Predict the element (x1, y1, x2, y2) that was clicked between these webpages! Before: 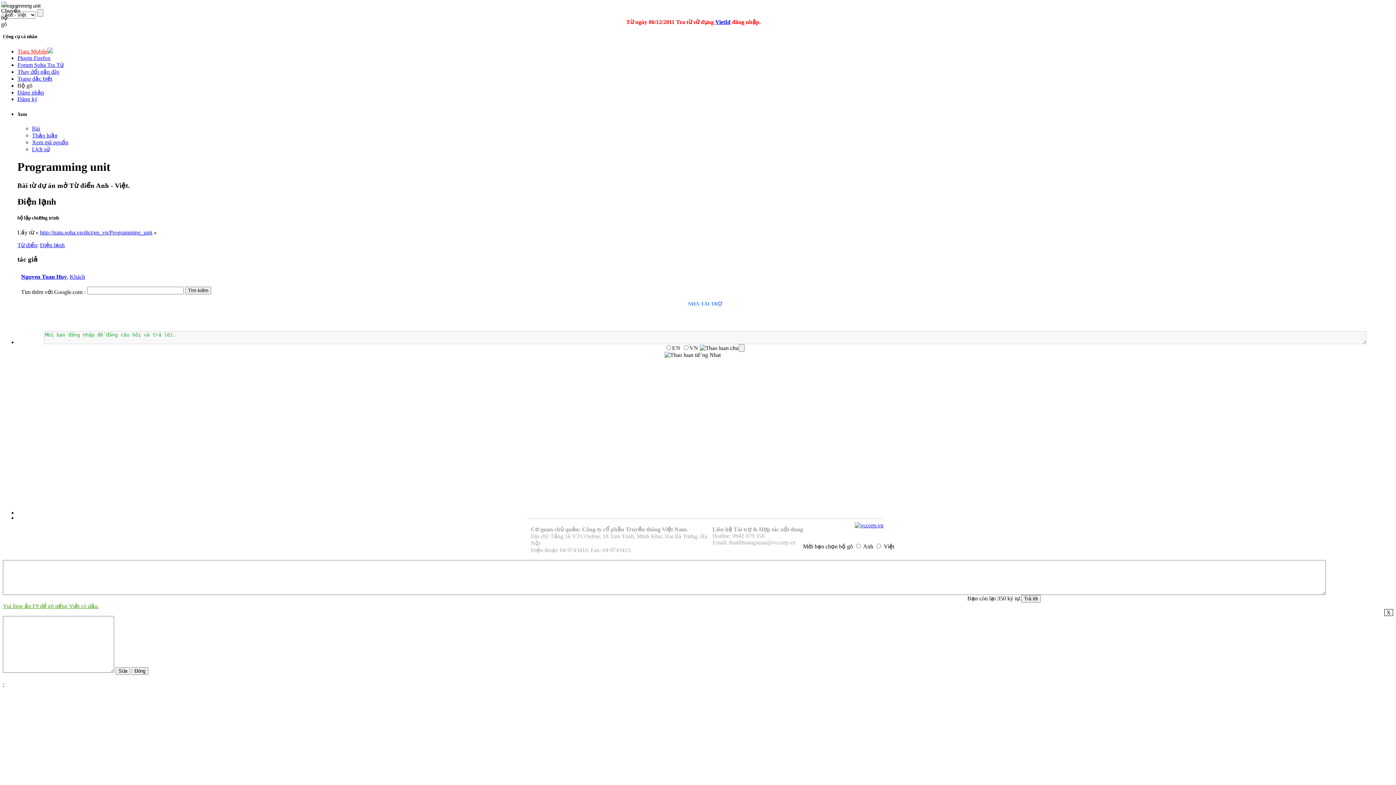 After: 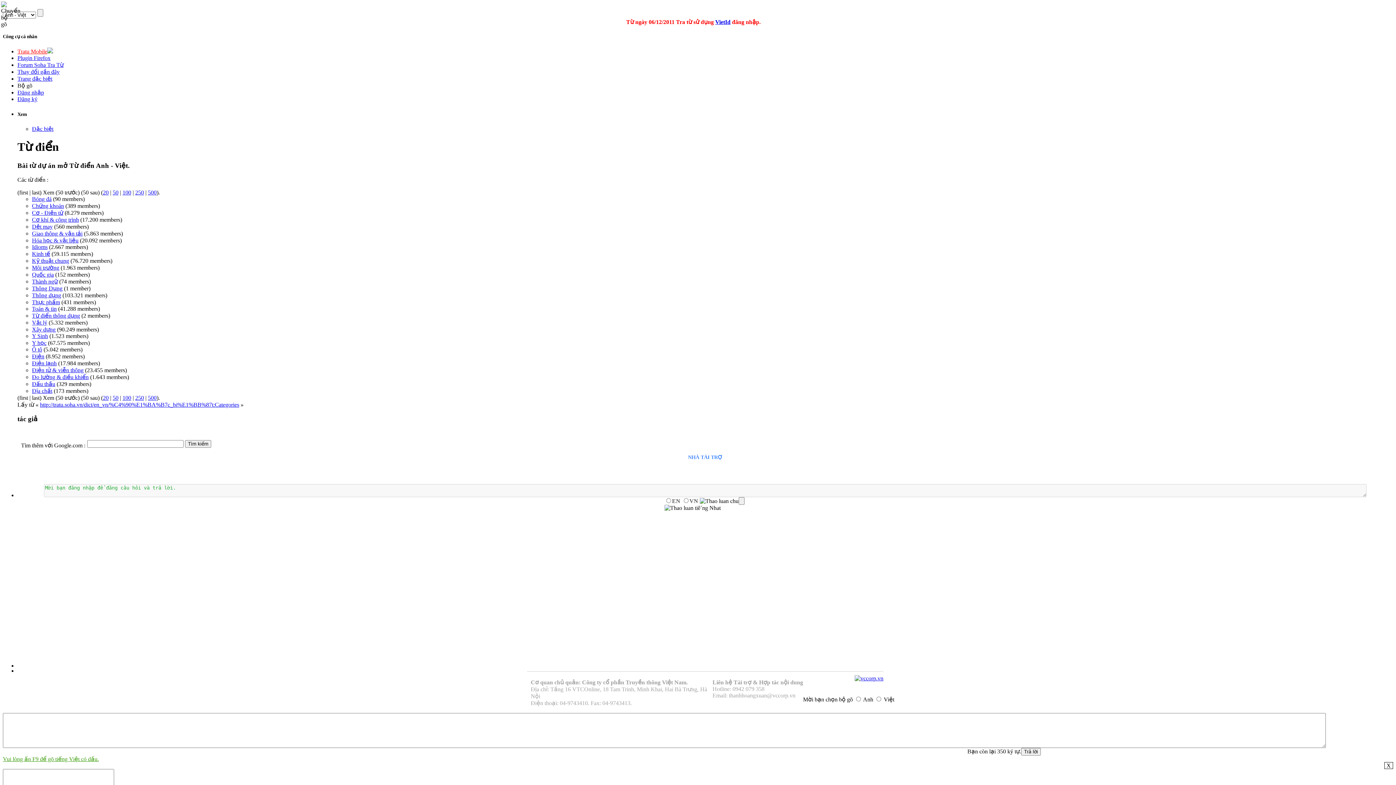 Action: bbox: (17, 242, 37, 248) label: Từ điển